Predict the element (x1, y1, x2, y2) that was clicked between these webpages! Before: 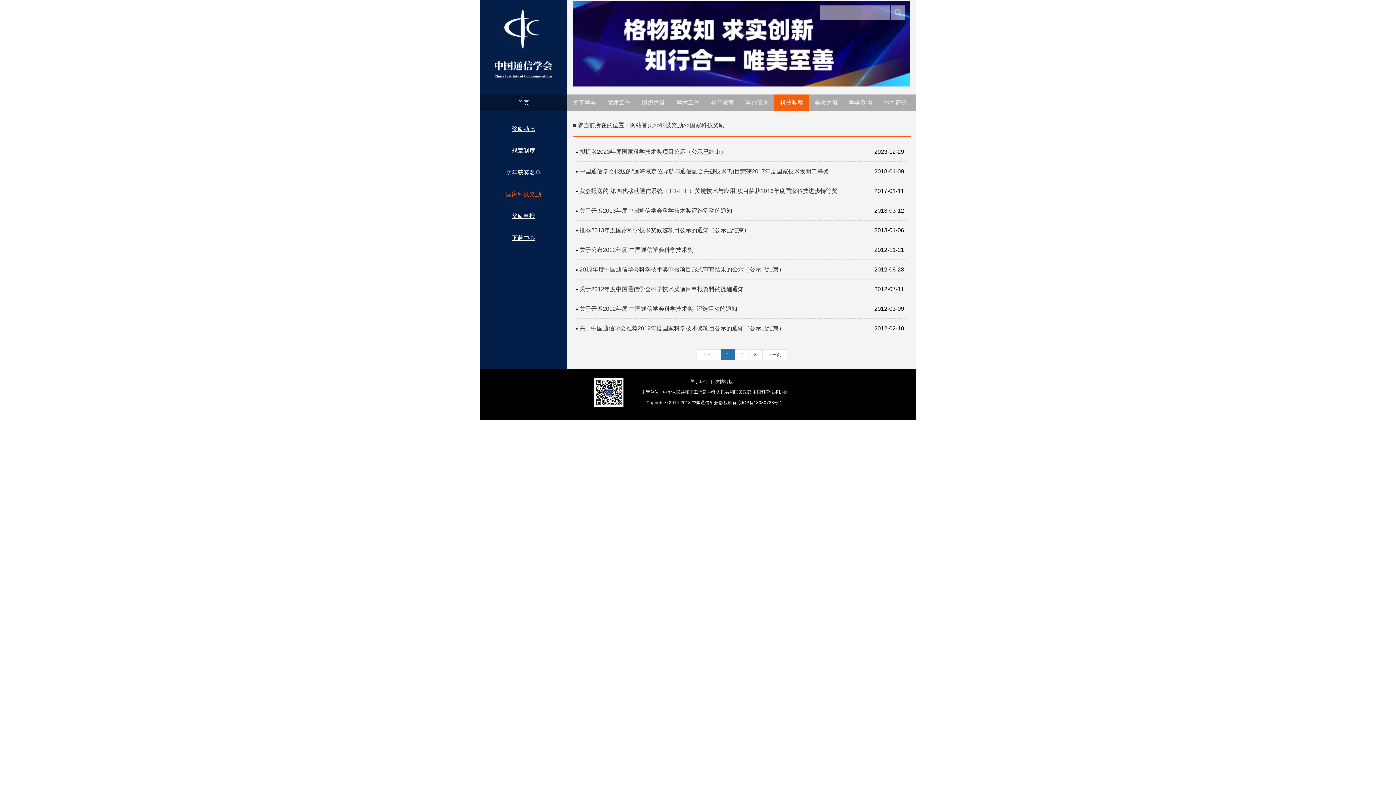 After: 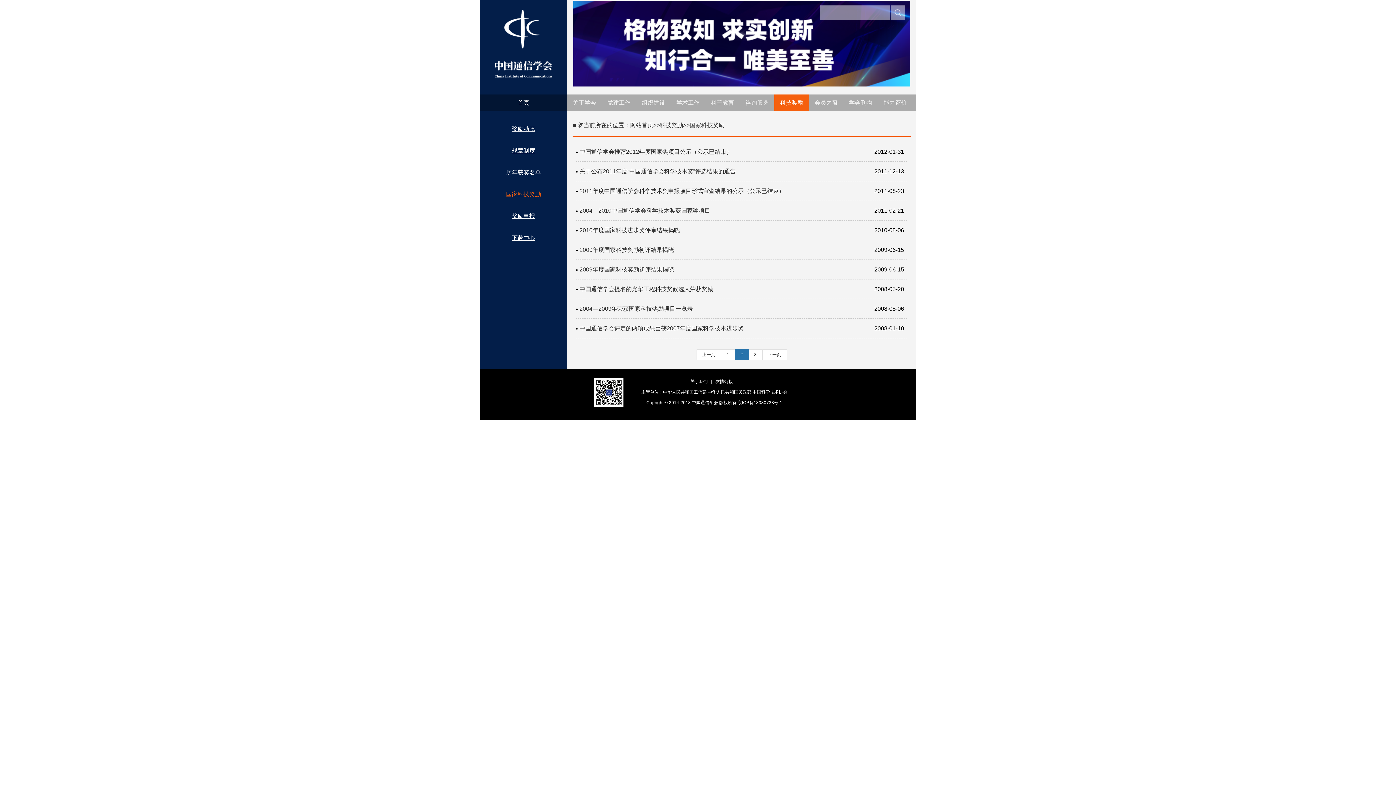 Action: bbox: (734, 349, 748, 360) label: 2